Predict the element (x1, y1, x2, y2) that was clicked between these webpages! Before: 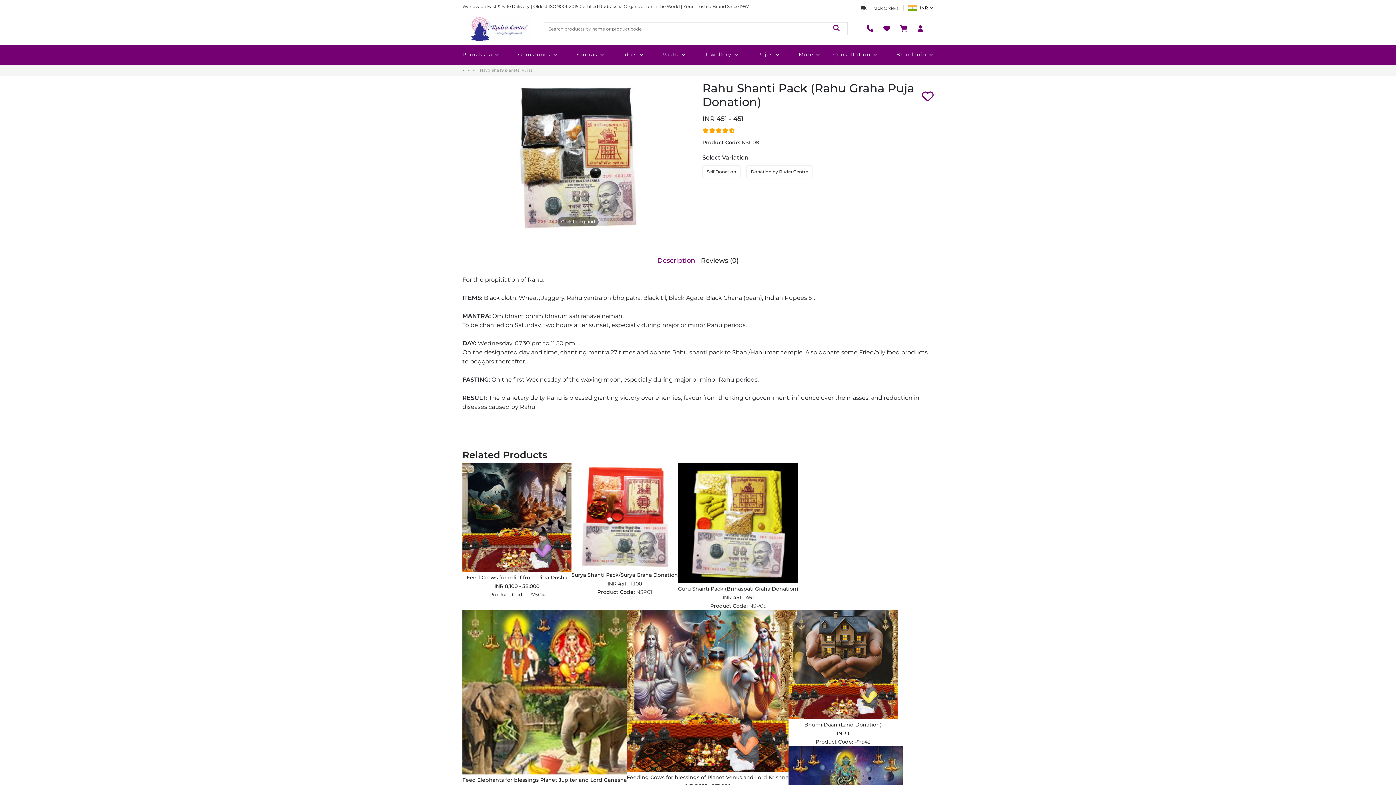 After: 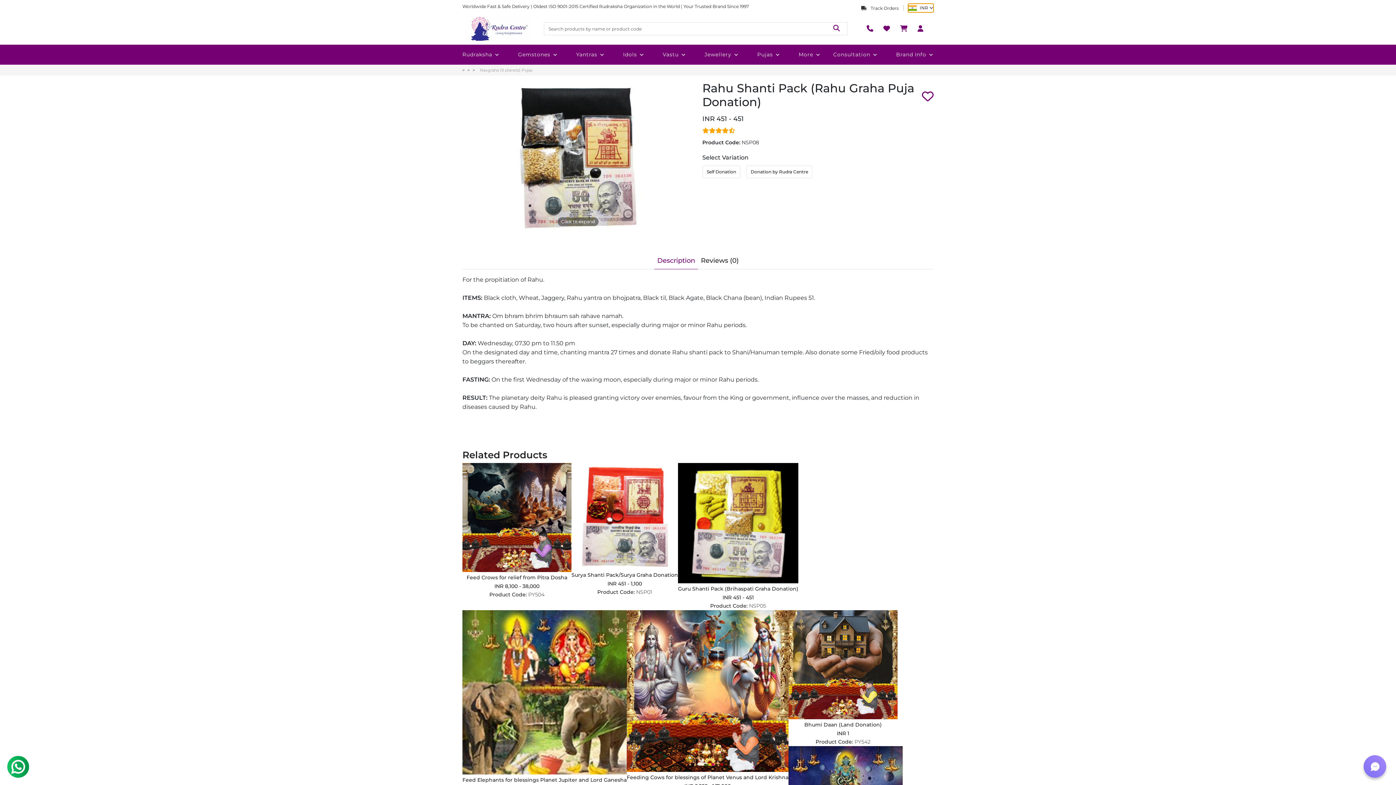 Action: label: Currency Picker bbox: (908, 3, 933, 12)